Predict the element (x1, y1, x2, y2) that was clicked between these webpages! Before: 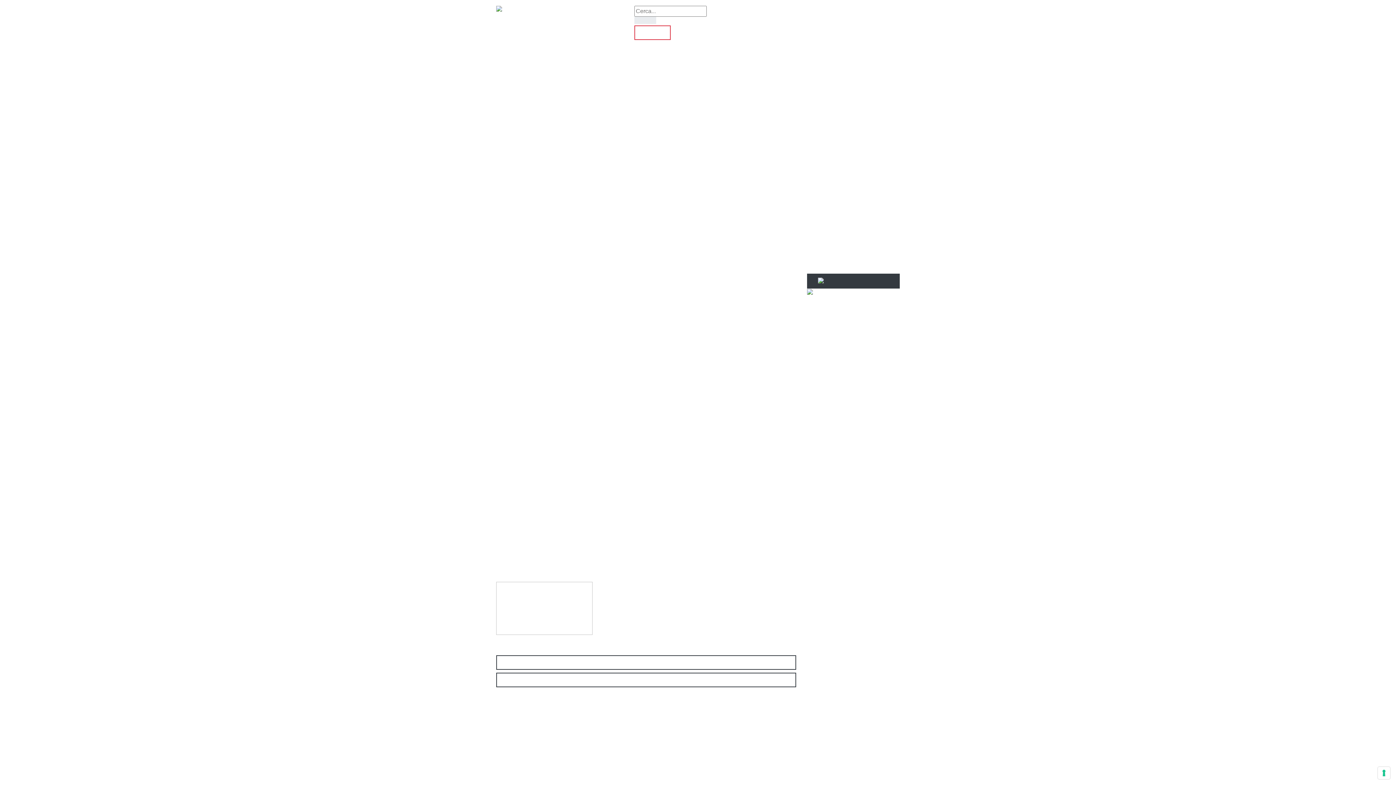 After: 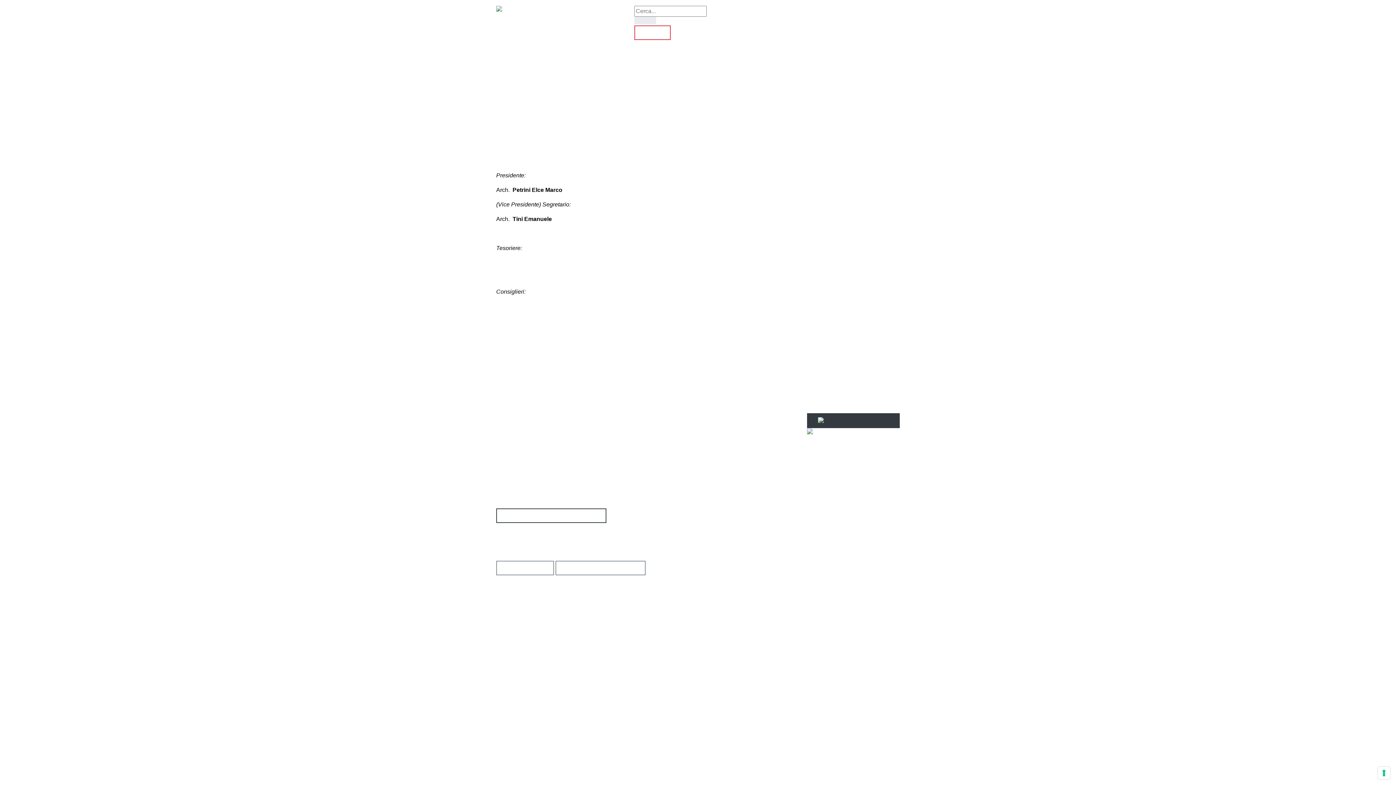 Action: bbox: (537, 137, 599, 143) label: CONSIGLIO 2021-2025